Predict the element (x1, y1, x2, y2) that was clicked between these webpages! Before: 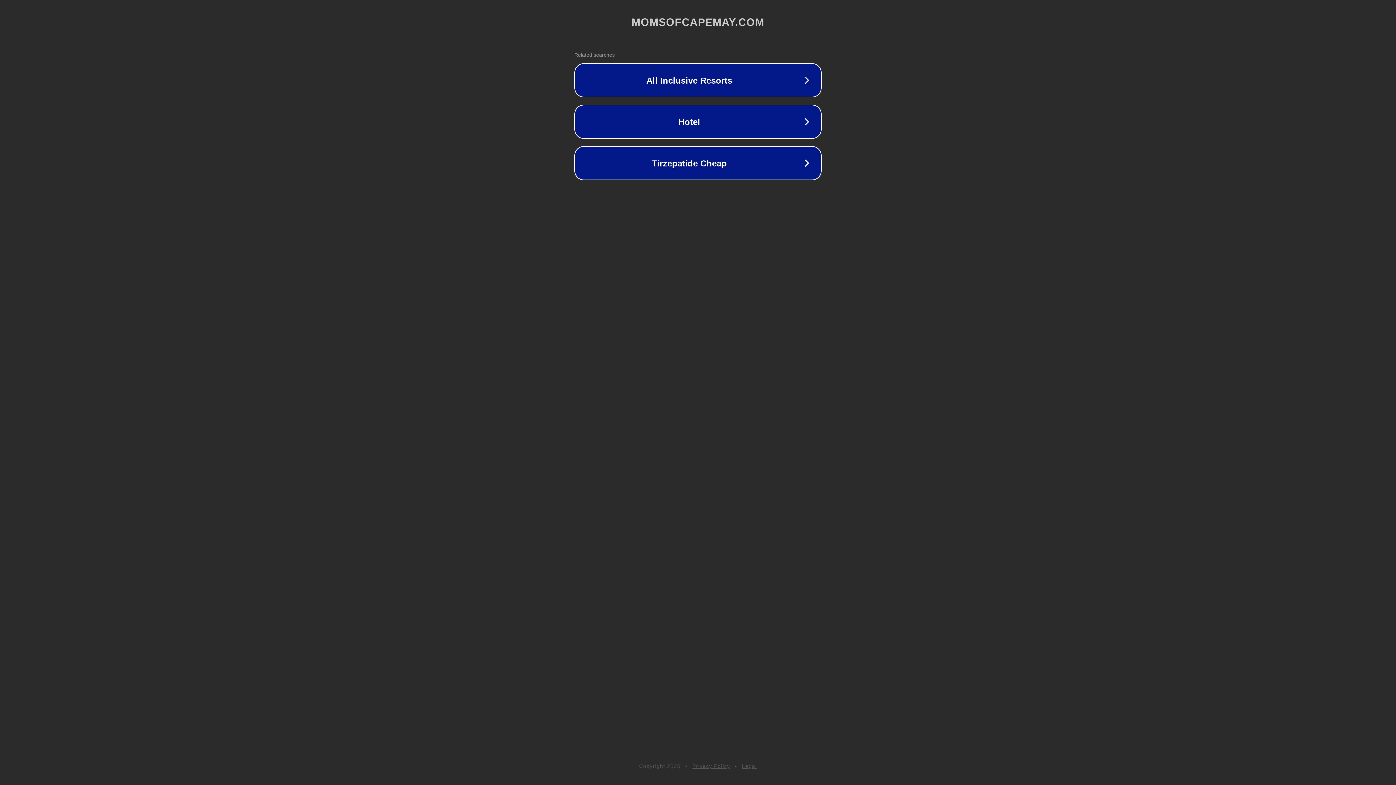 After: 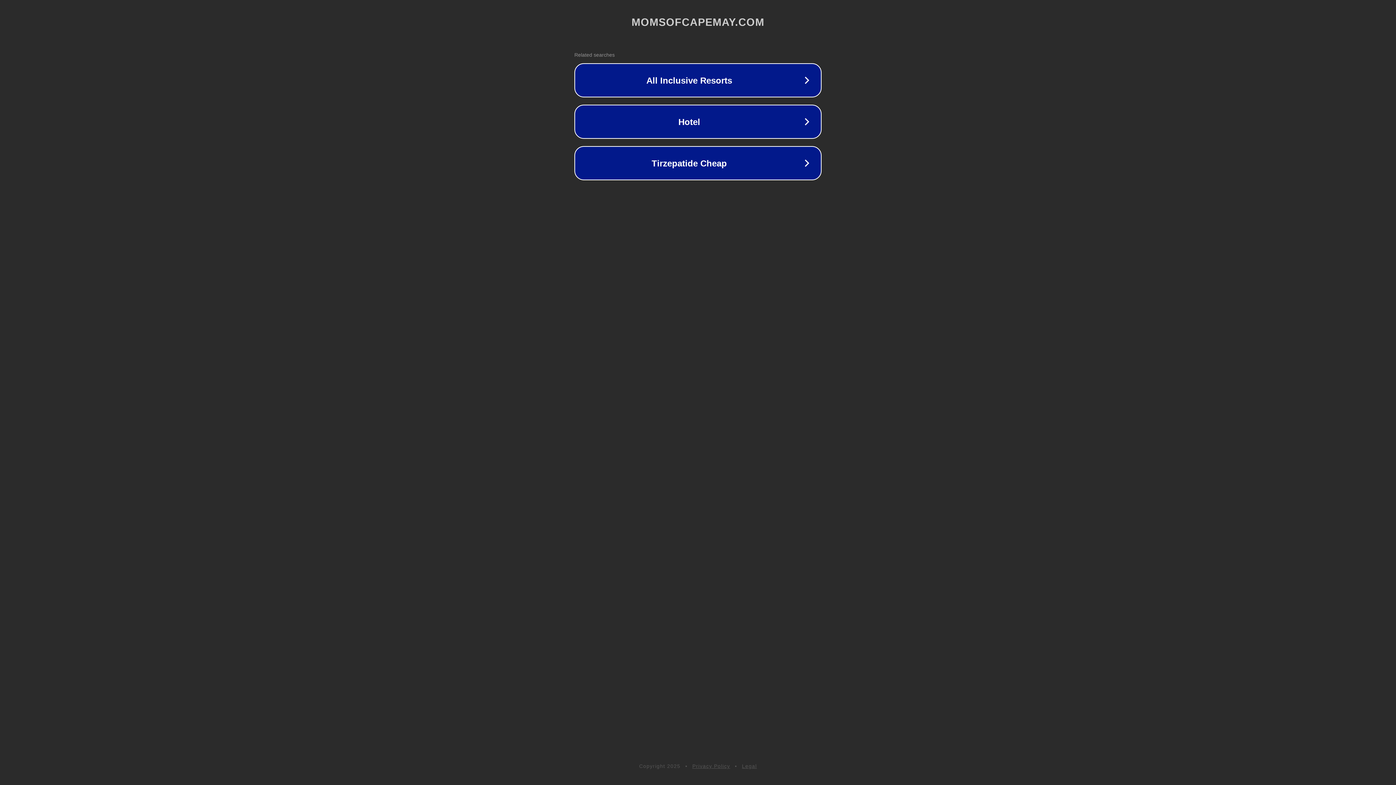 Action: bbox: (692, 763, 730, 769) label: Privacy Policy